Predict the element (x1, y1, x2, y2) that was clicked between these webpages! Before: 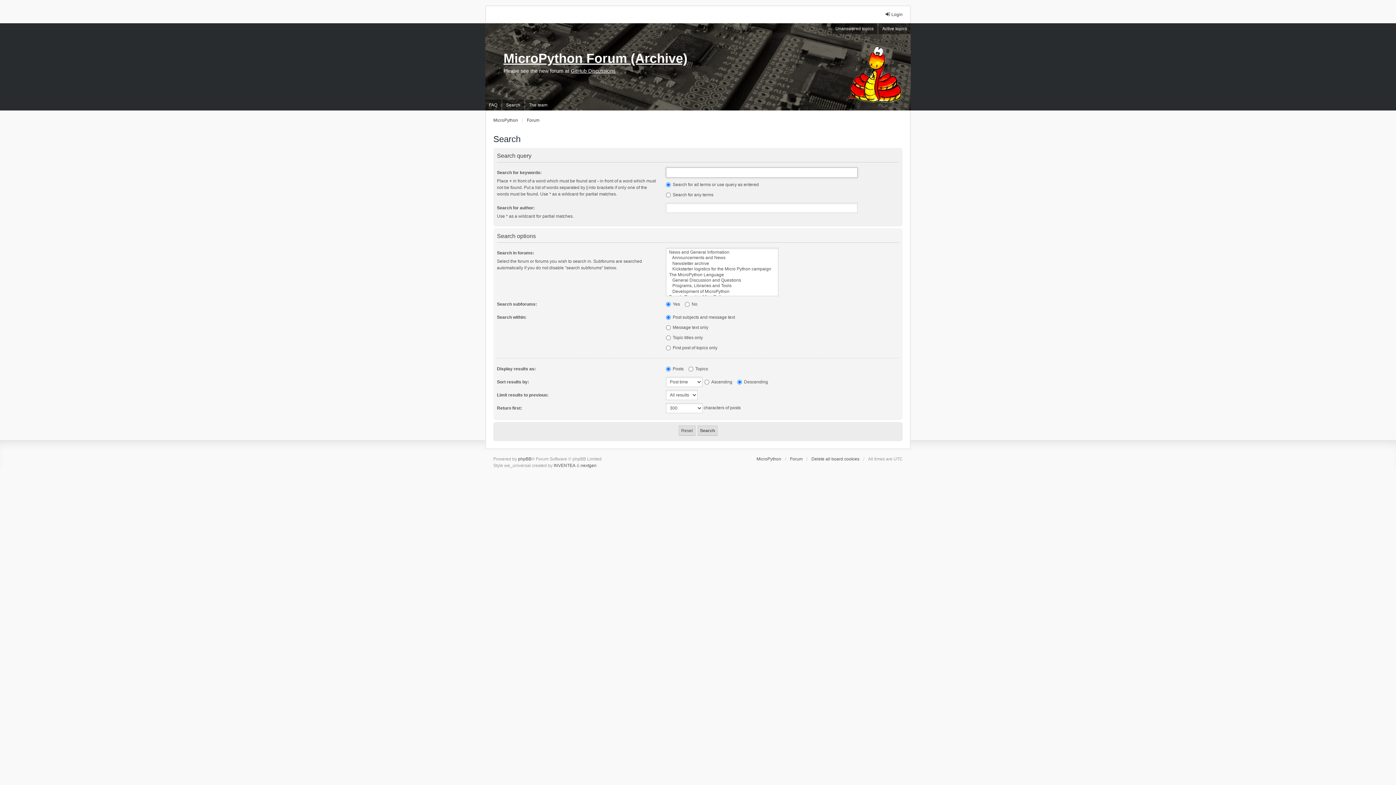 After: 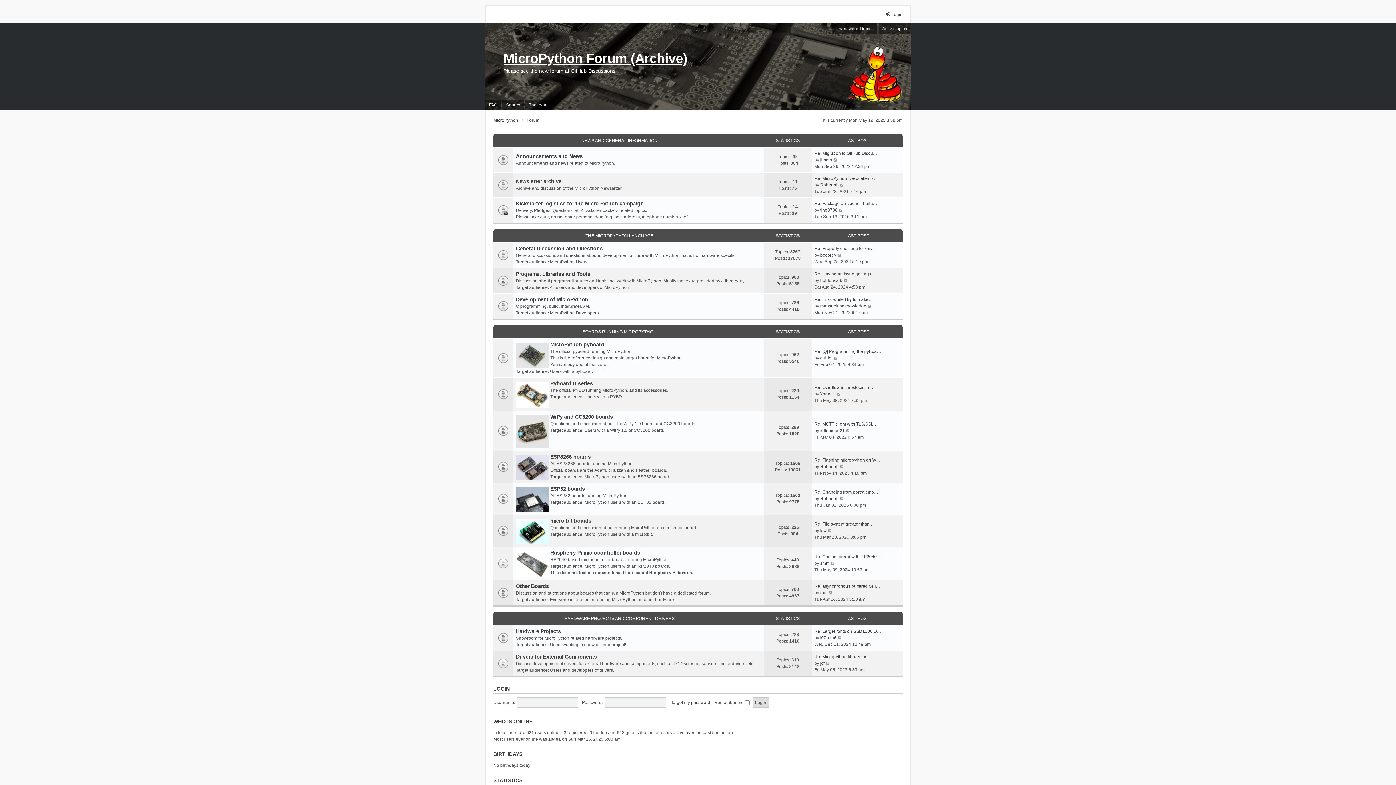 Action: bbox: (790, 456, 802, 462) label: Forum